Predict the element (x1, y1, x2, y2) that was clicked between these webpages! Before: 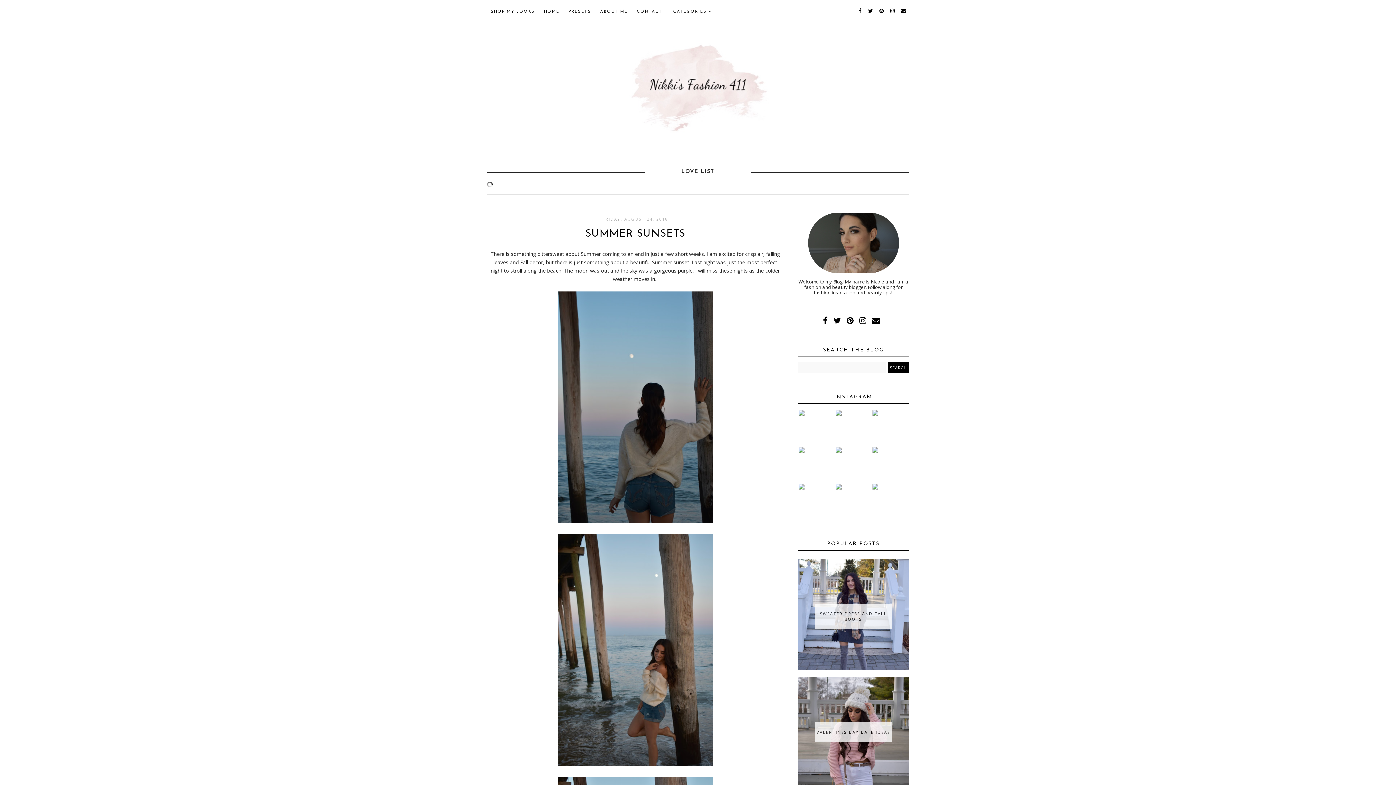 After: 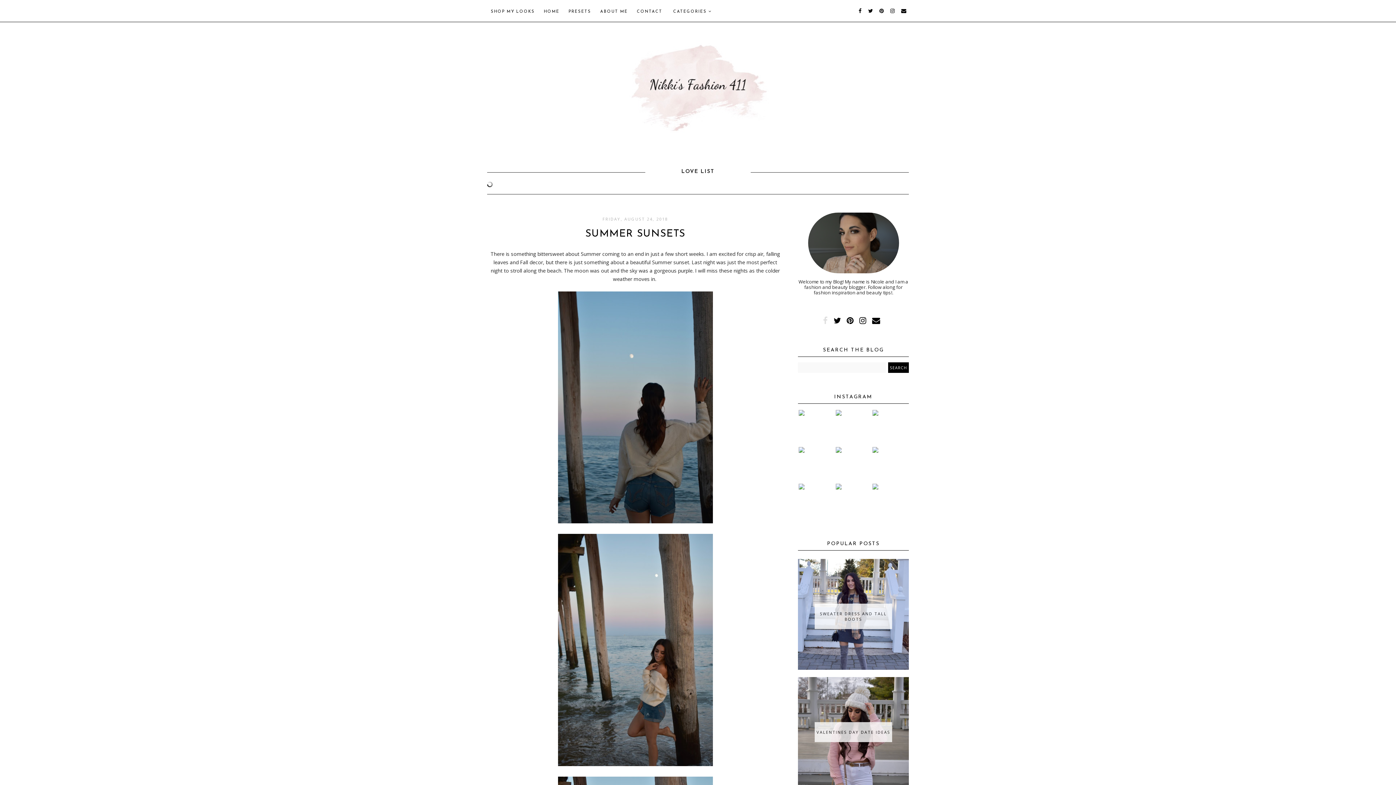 Action: bbox: (821, 312, 829, 327)